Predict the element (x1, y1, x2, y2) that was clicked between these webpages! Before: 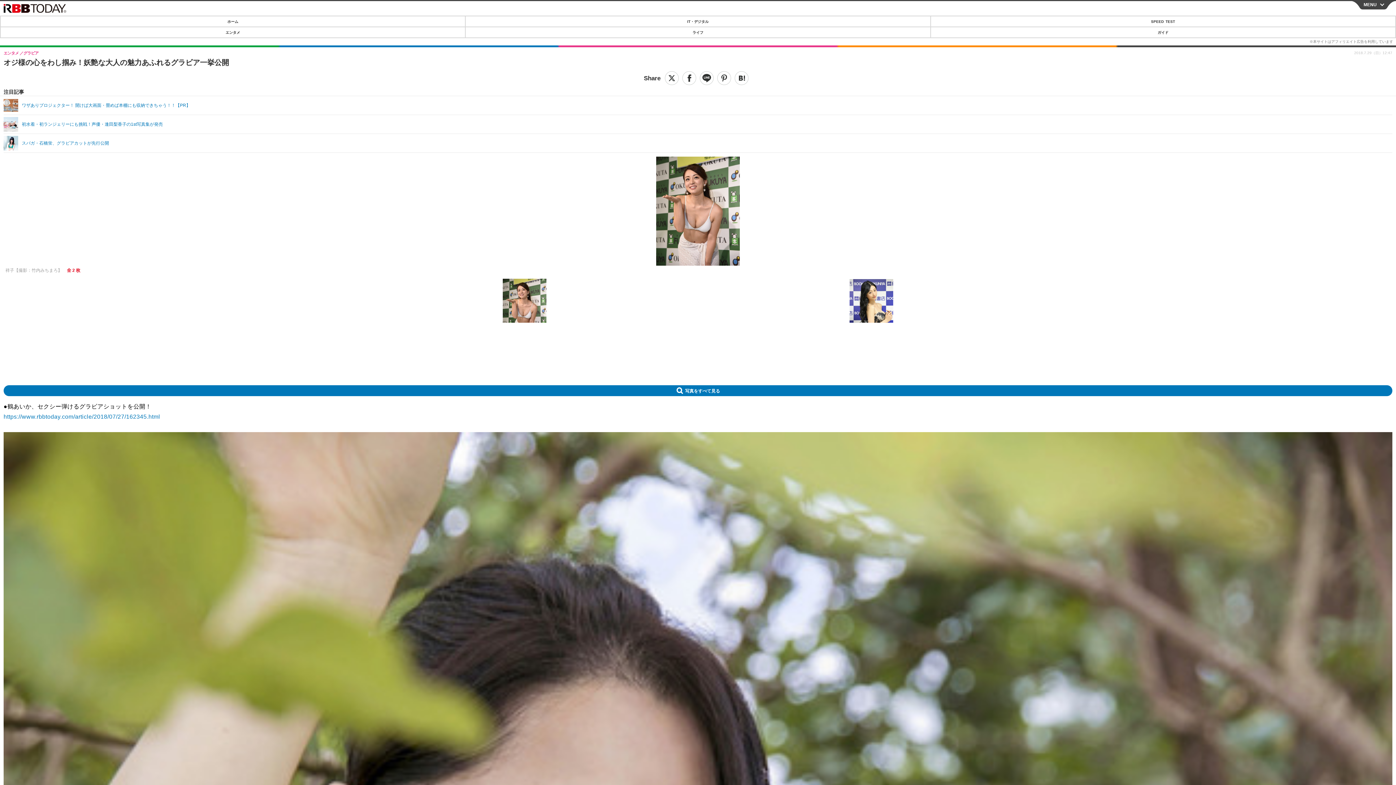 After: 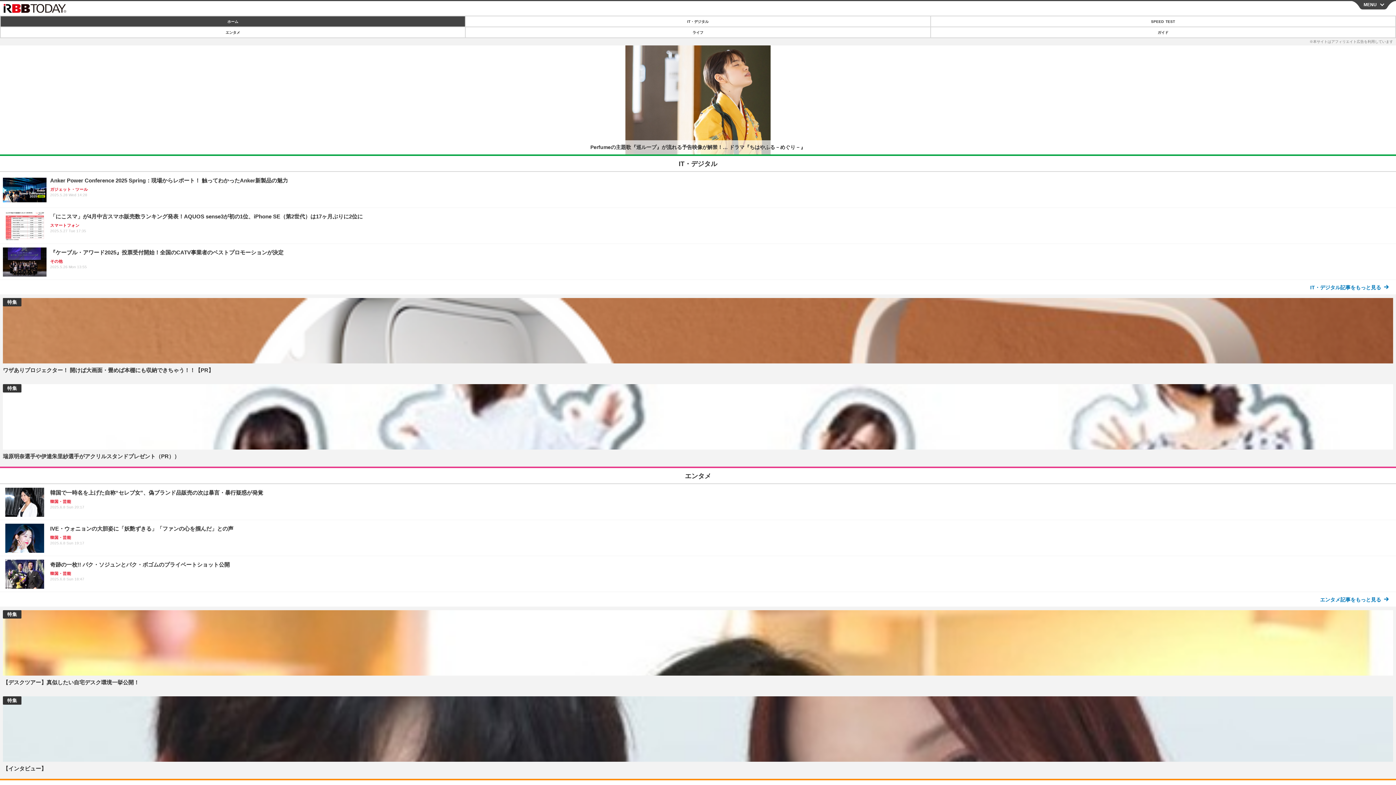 Action: label: ホーム bbox: (0, 16, 465, 26)